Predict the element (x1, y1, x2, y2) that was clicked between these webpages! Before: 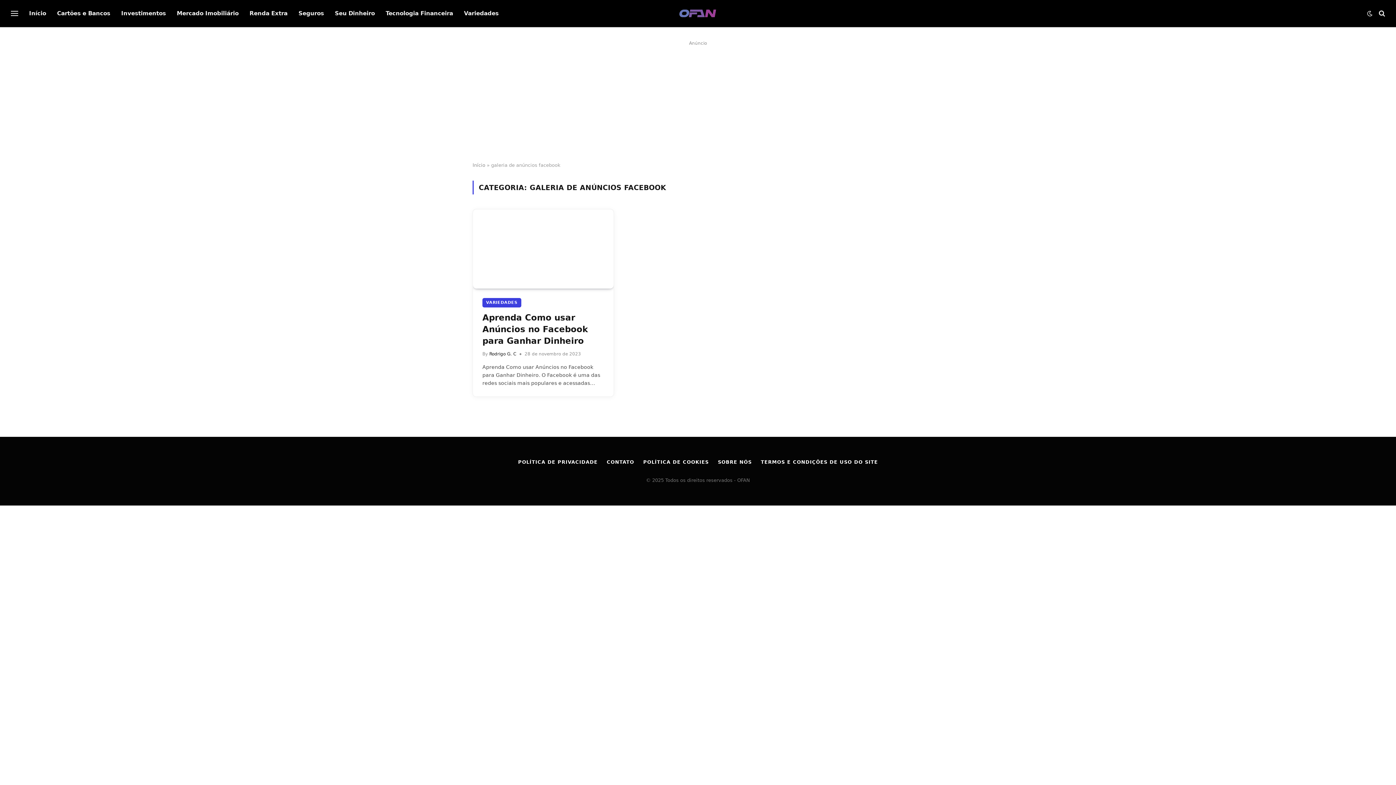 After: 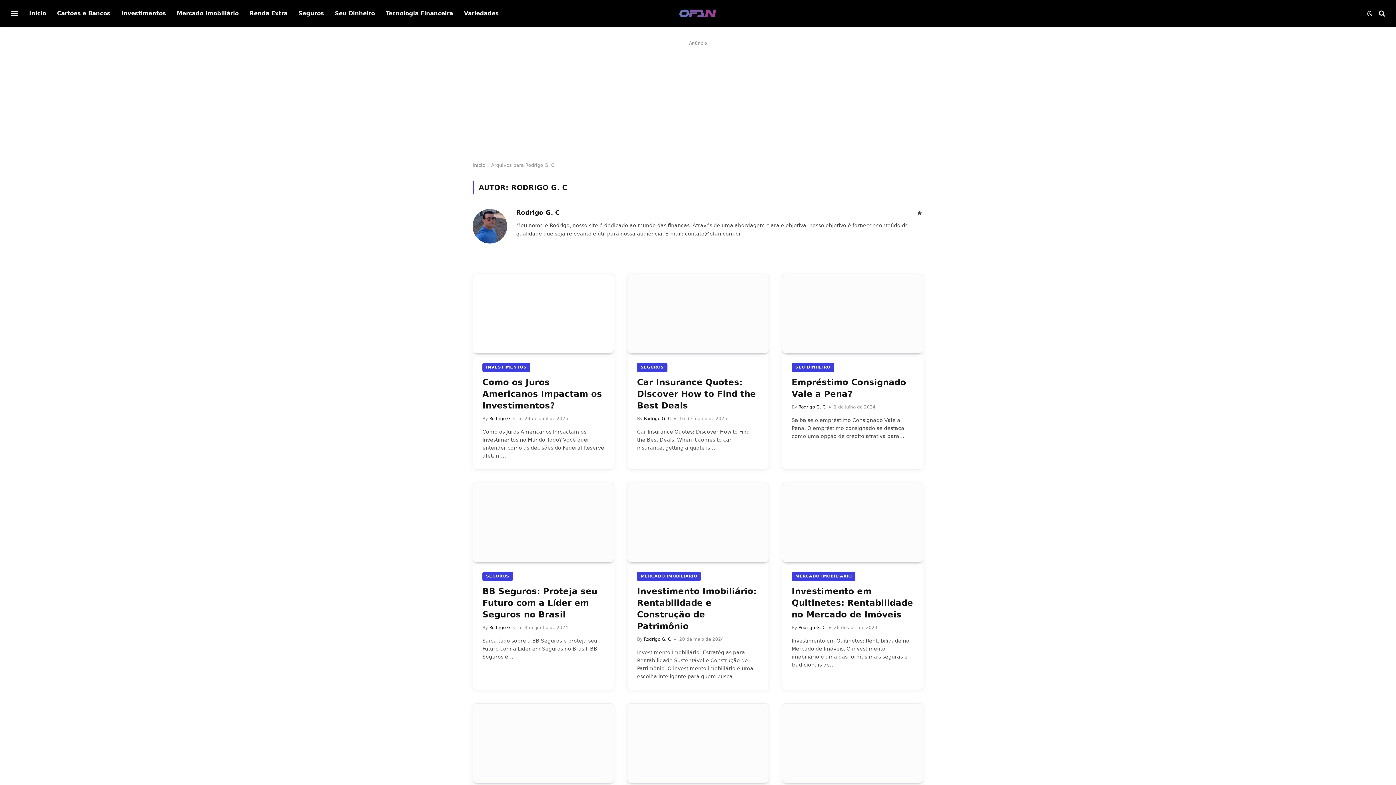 Action: bbox: (489, 351, 516, 356) label: Rodrigo G. C